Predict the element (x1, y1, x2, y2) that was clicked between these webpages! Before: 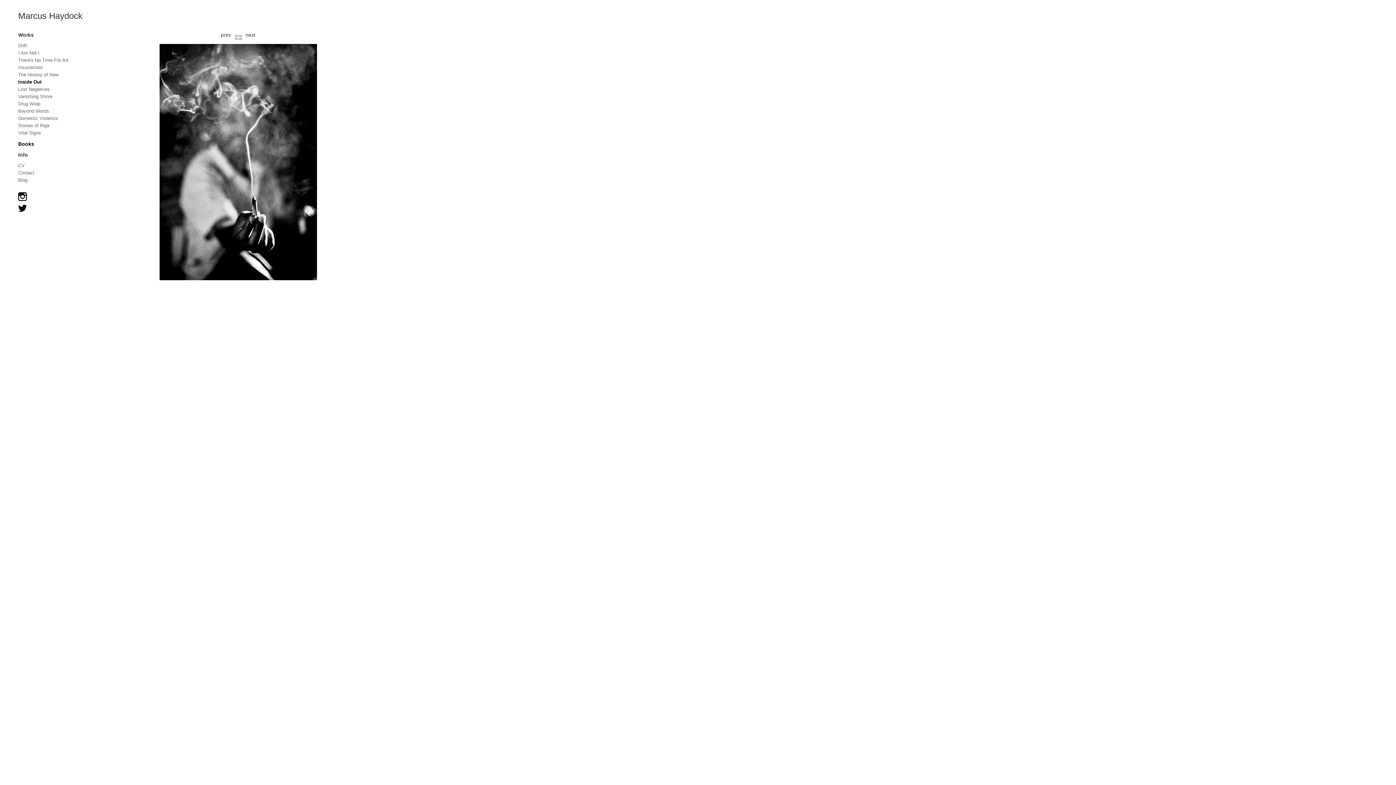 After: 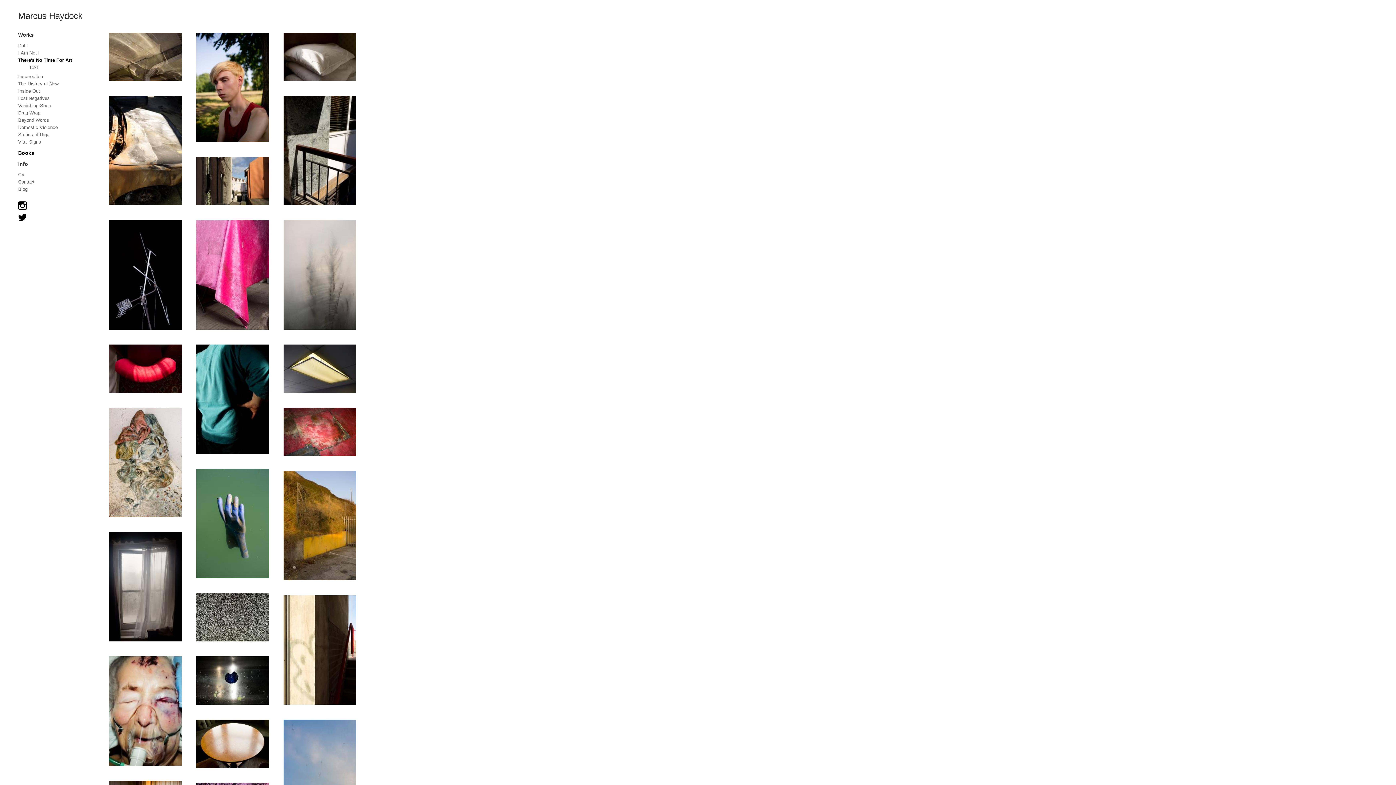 Action: label: There's No Time For Art bbox: (18, 57, 68, 62)